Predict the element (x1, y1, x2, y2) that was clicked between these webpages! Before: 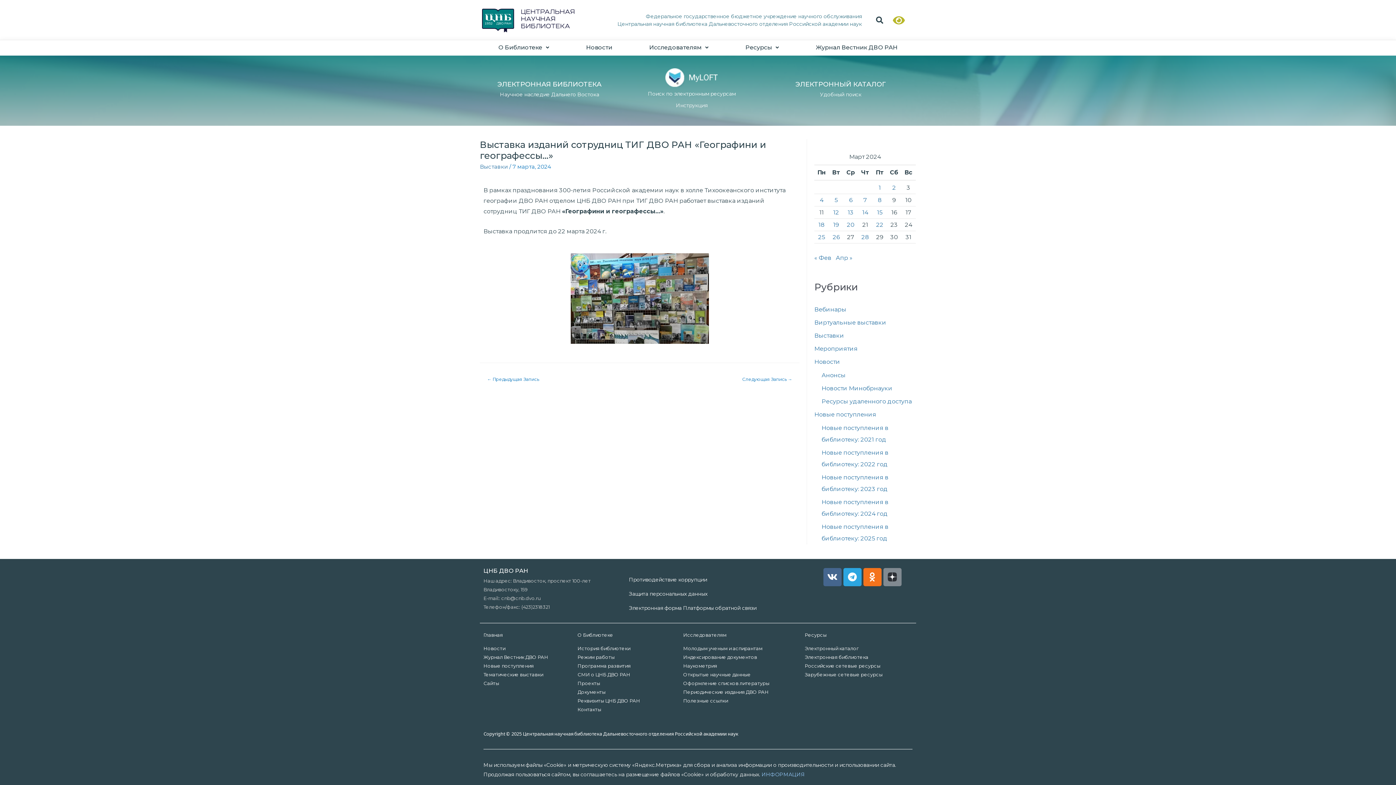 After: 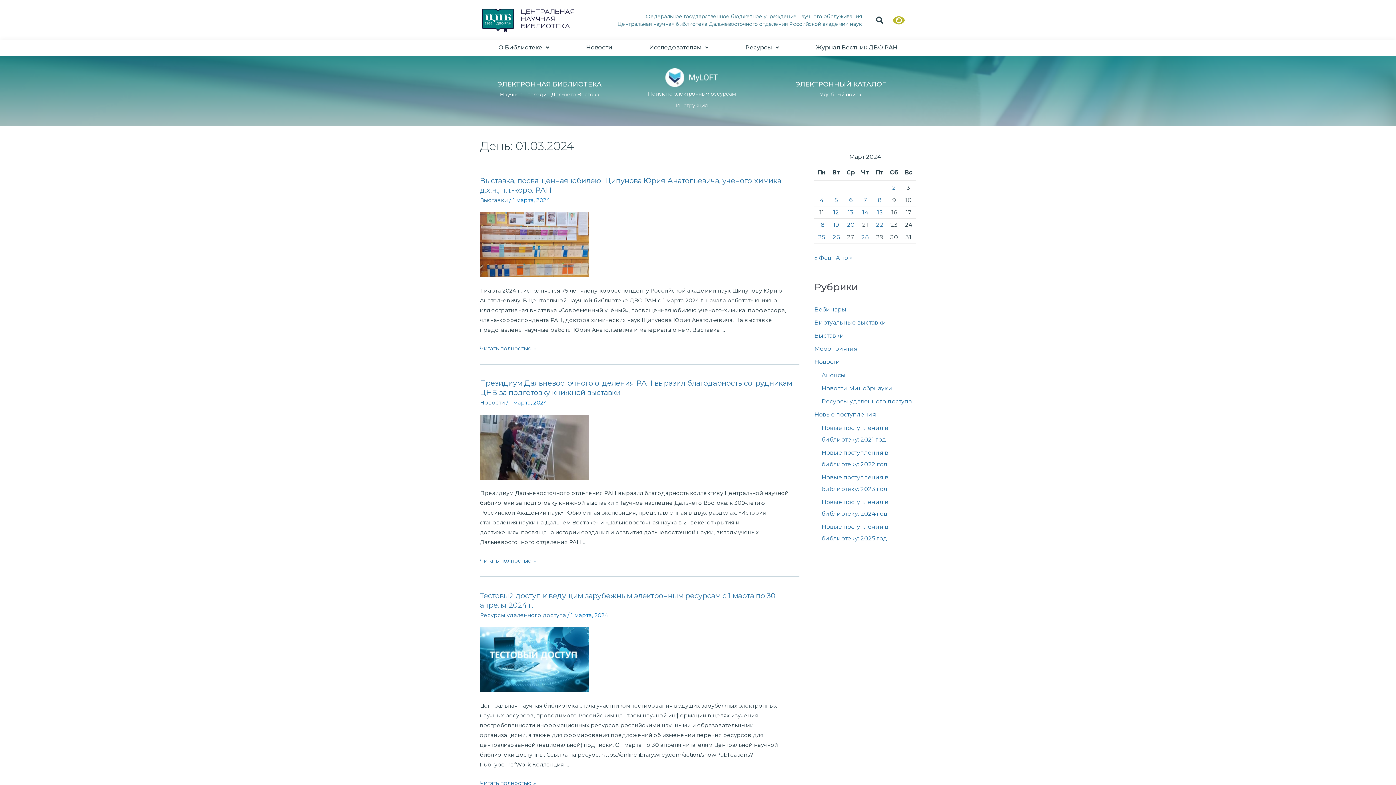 Action: bbox: (878, 184, 881, 191) label: Записи, опубликованные 01.03.2024